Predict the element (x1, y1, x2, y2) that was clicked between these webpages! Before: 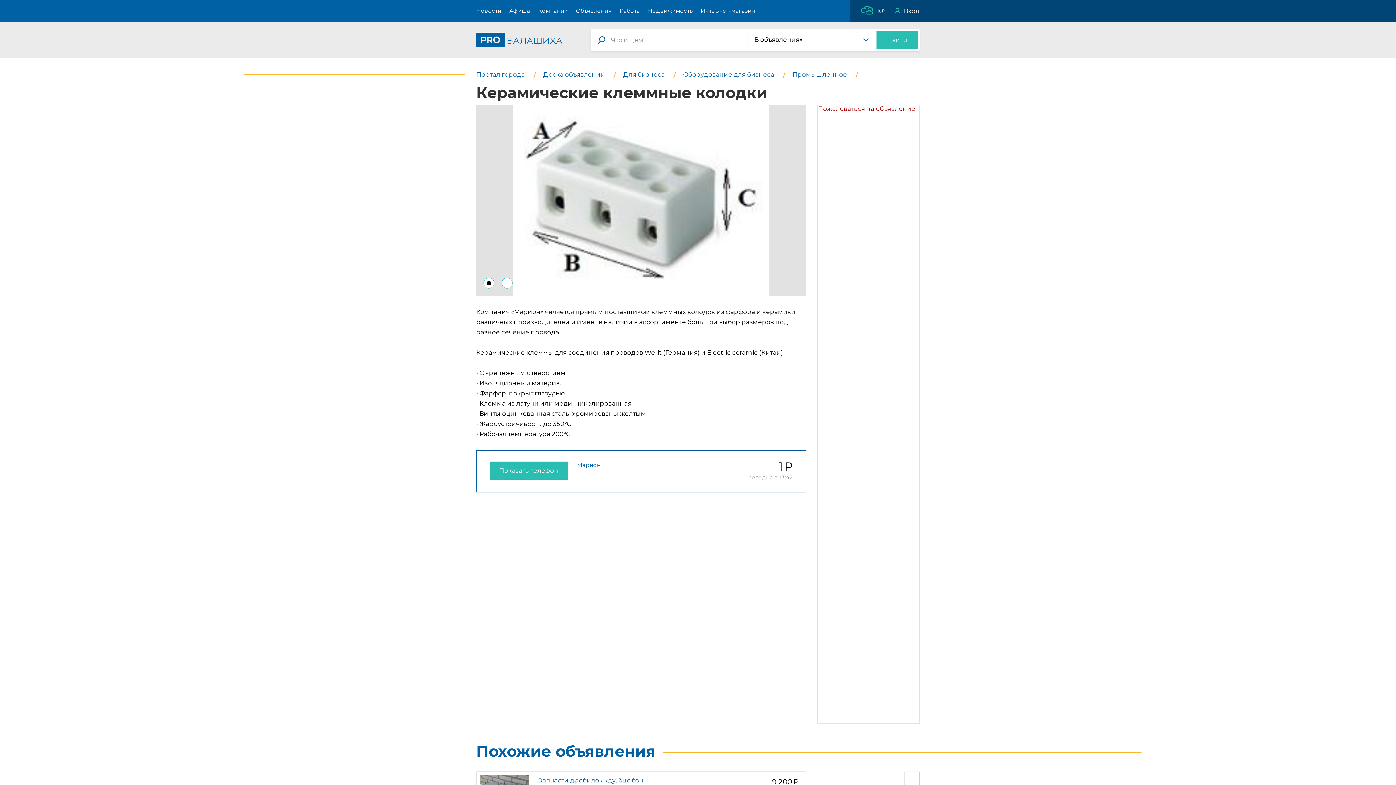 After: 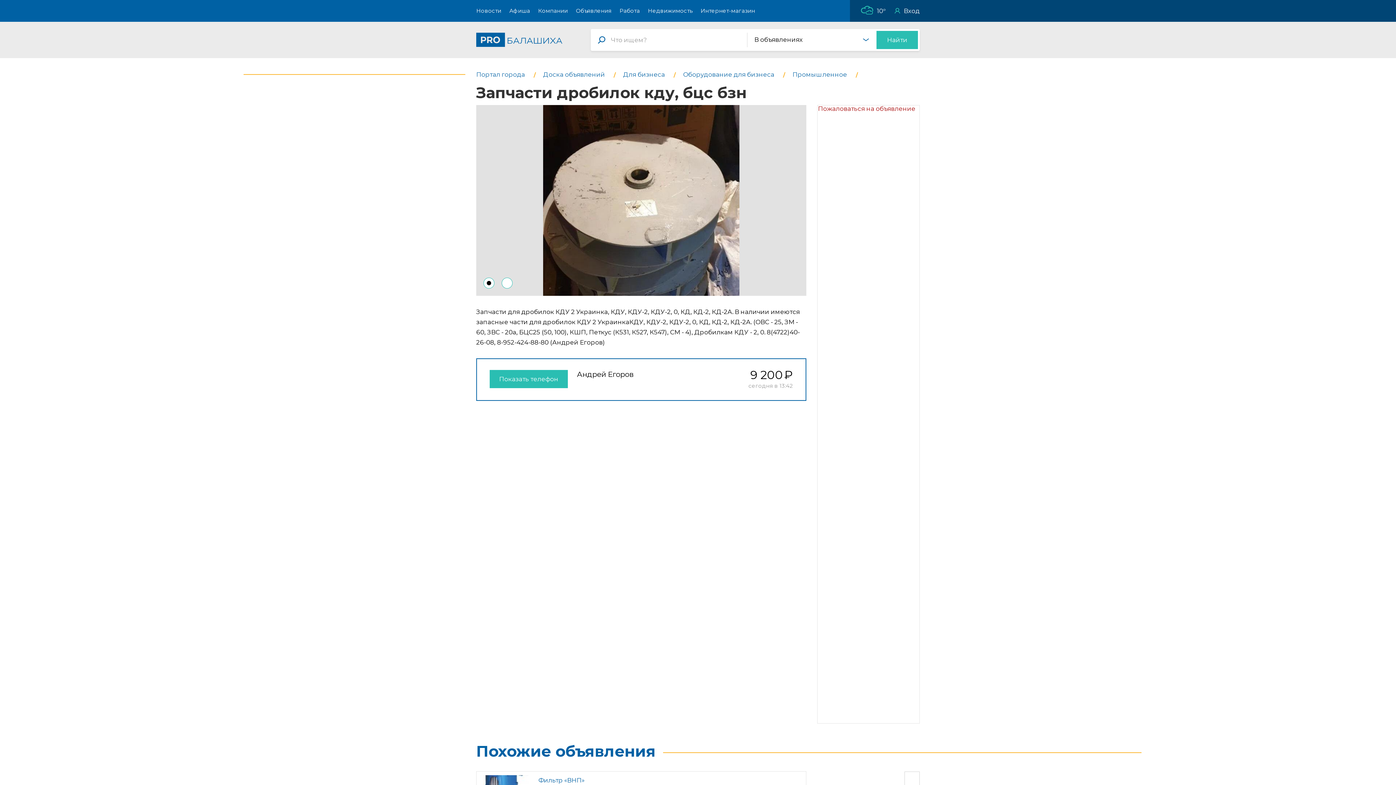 Action: bbox: (538, 776, 643, 784) label: Запчасти дробилок кду, бцс бзн